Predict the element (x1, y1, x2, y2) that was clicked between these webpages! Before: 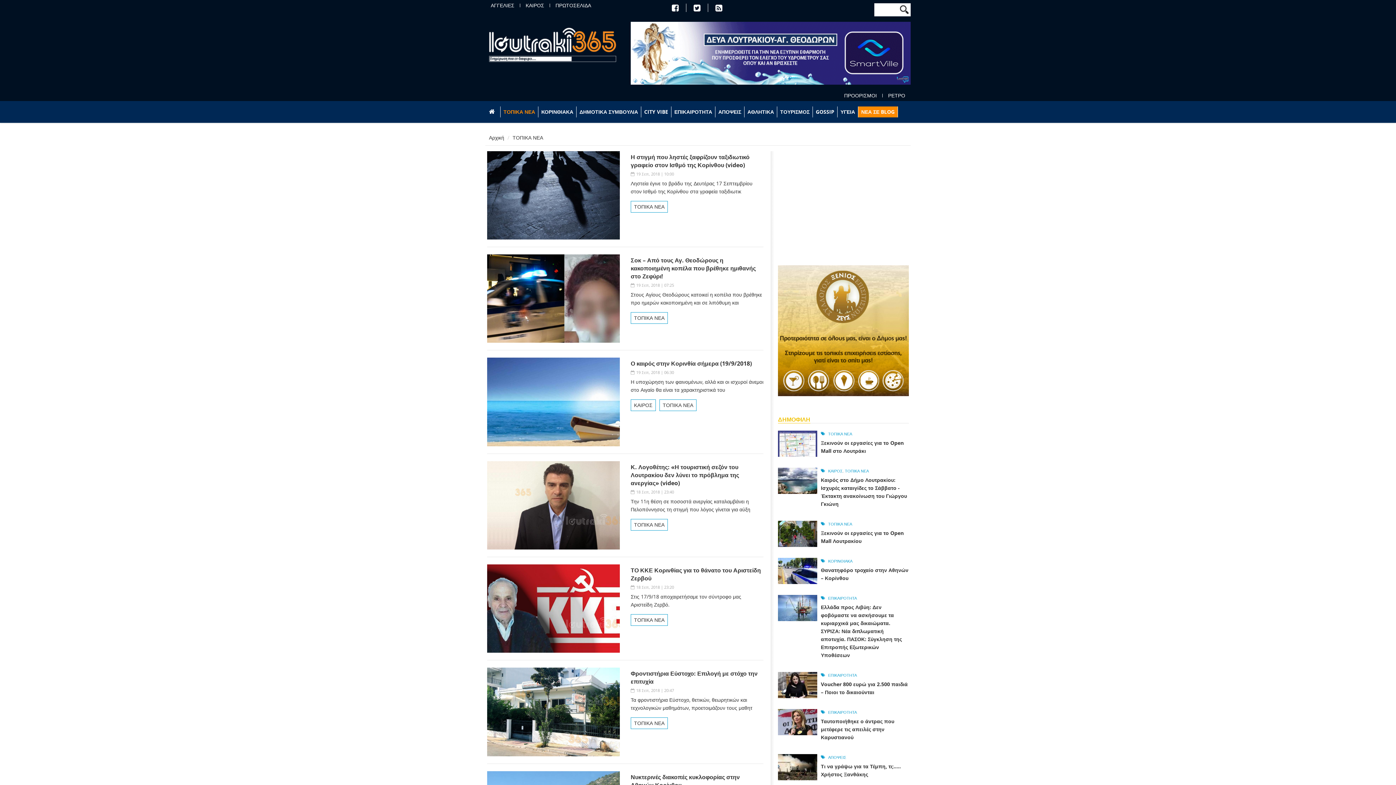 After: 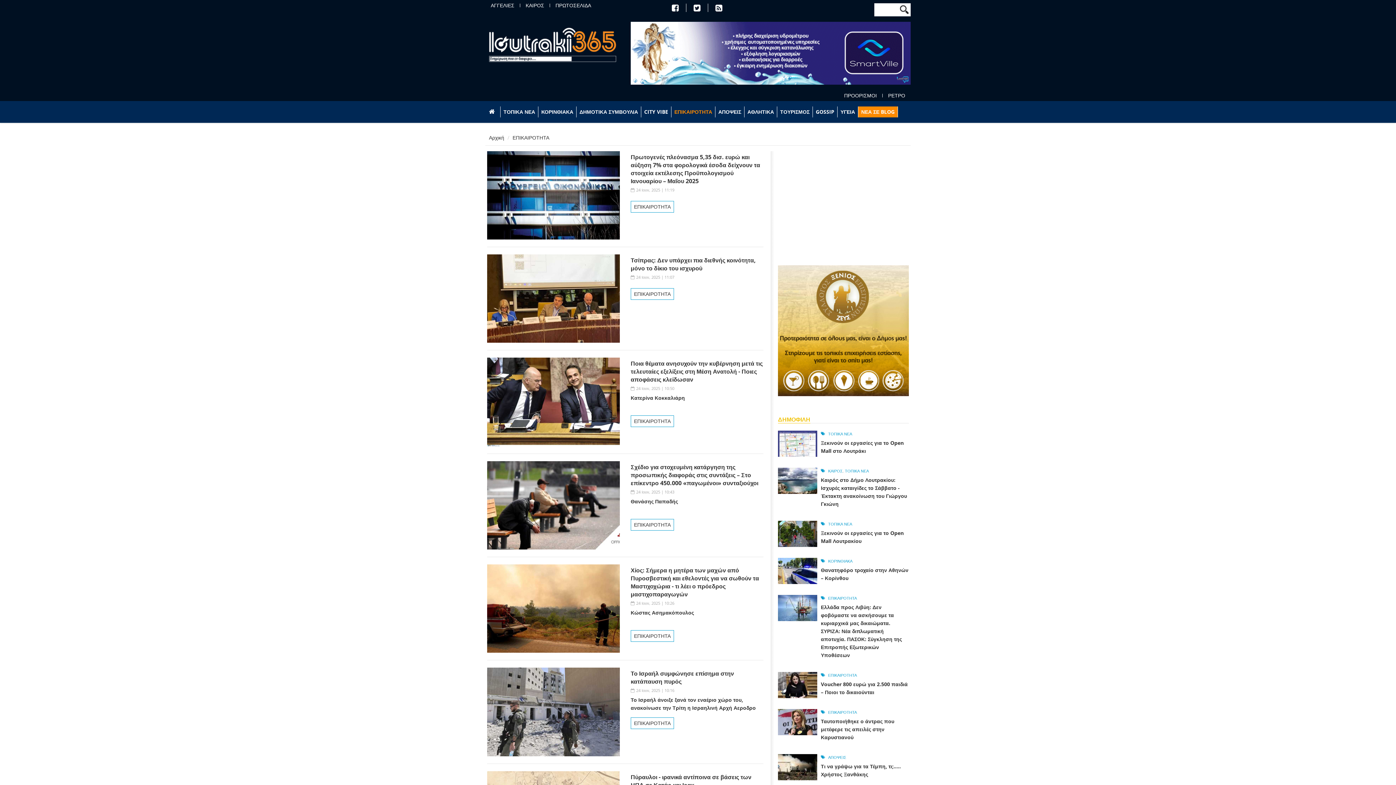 Action: bbox: (828, 672, 857, 678) label: ΕΠΙΚΑΙΡΟΤΗΤΑ